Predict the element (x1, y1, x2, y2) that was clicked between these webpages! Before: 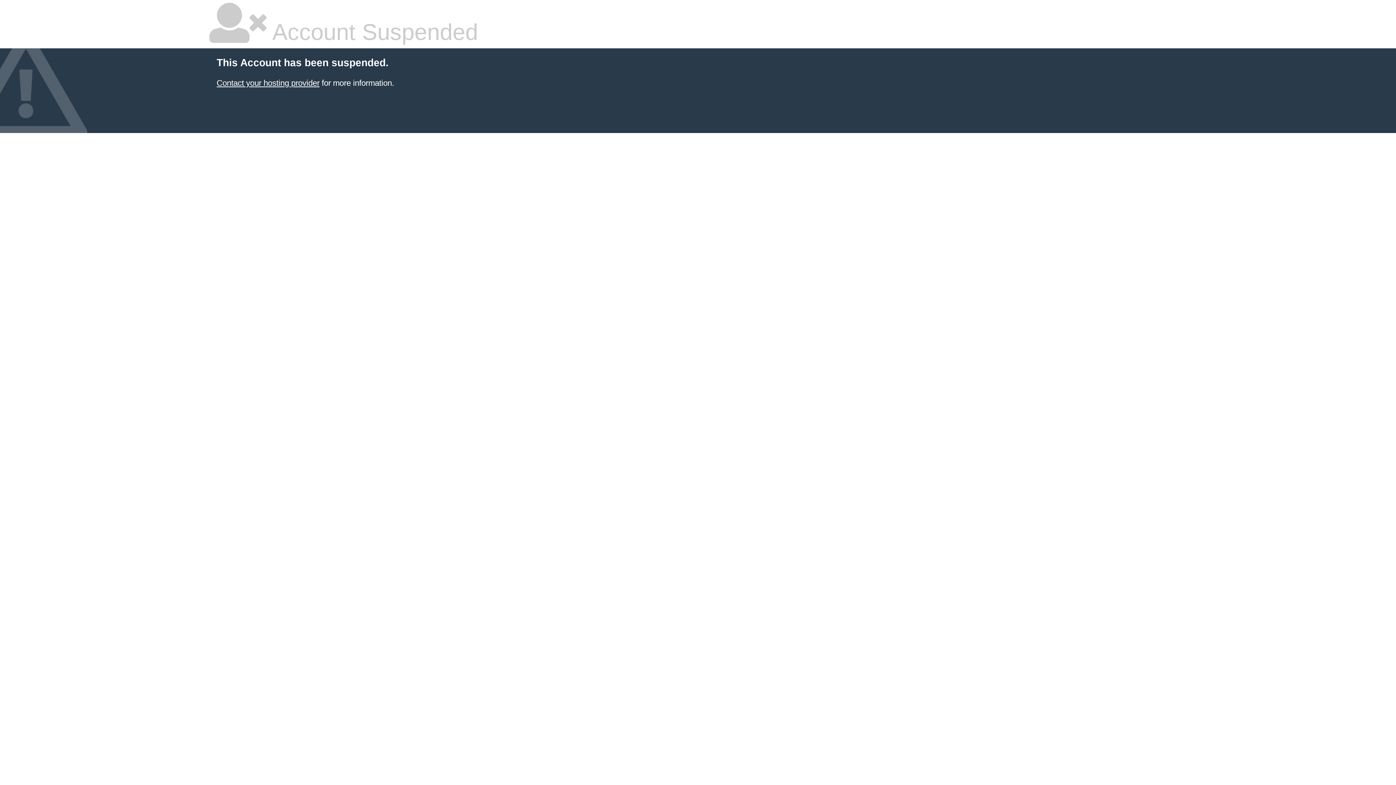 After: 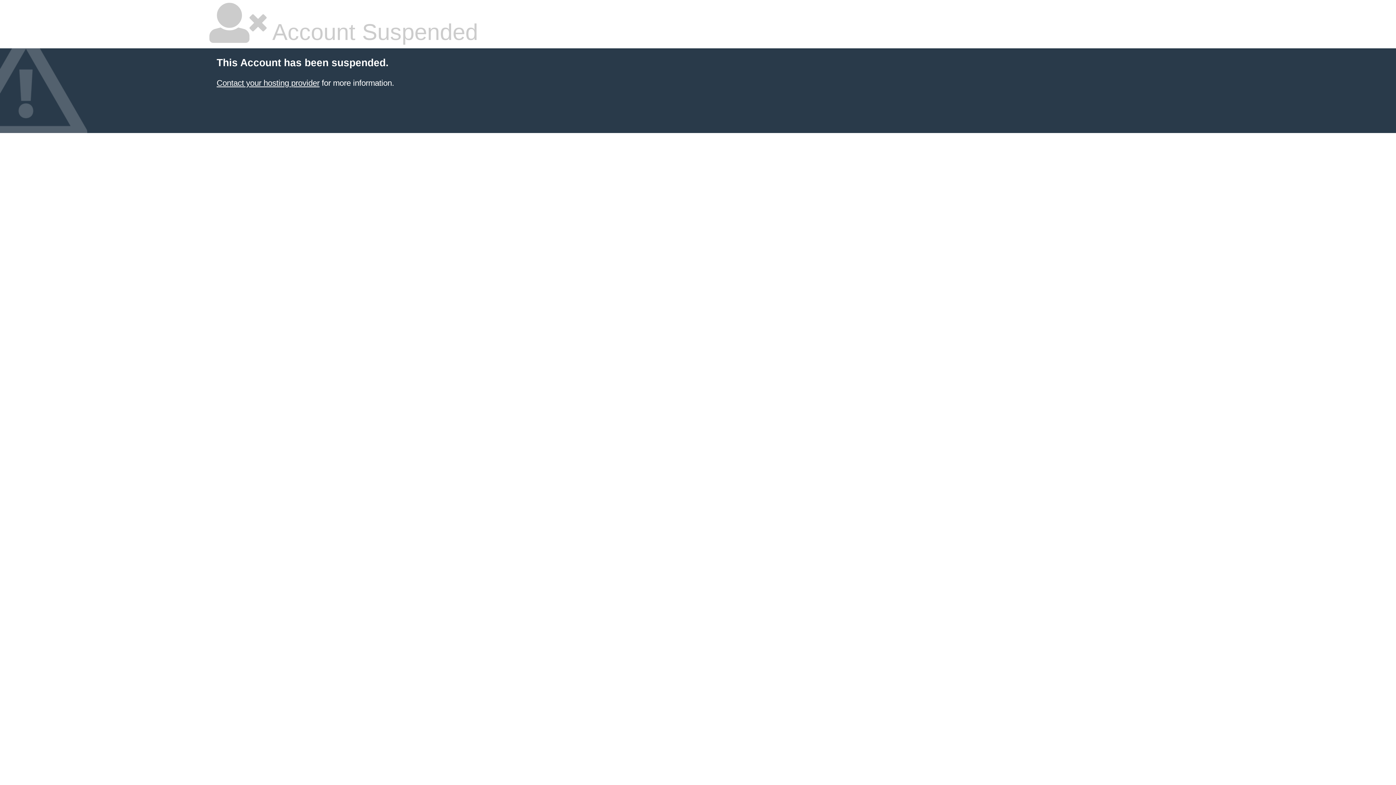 Action: label: Contact your hosting provider bbox: (216, 78, 319, 87)